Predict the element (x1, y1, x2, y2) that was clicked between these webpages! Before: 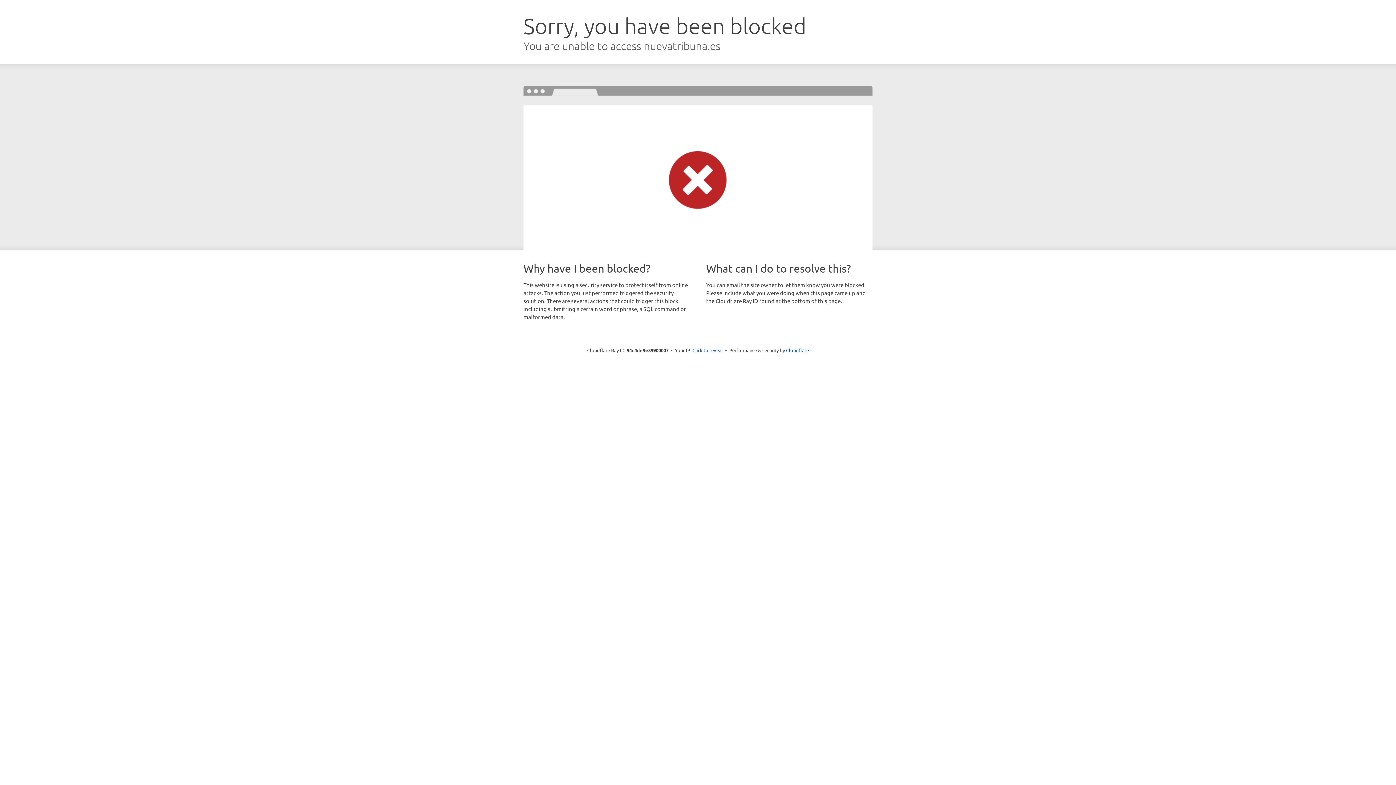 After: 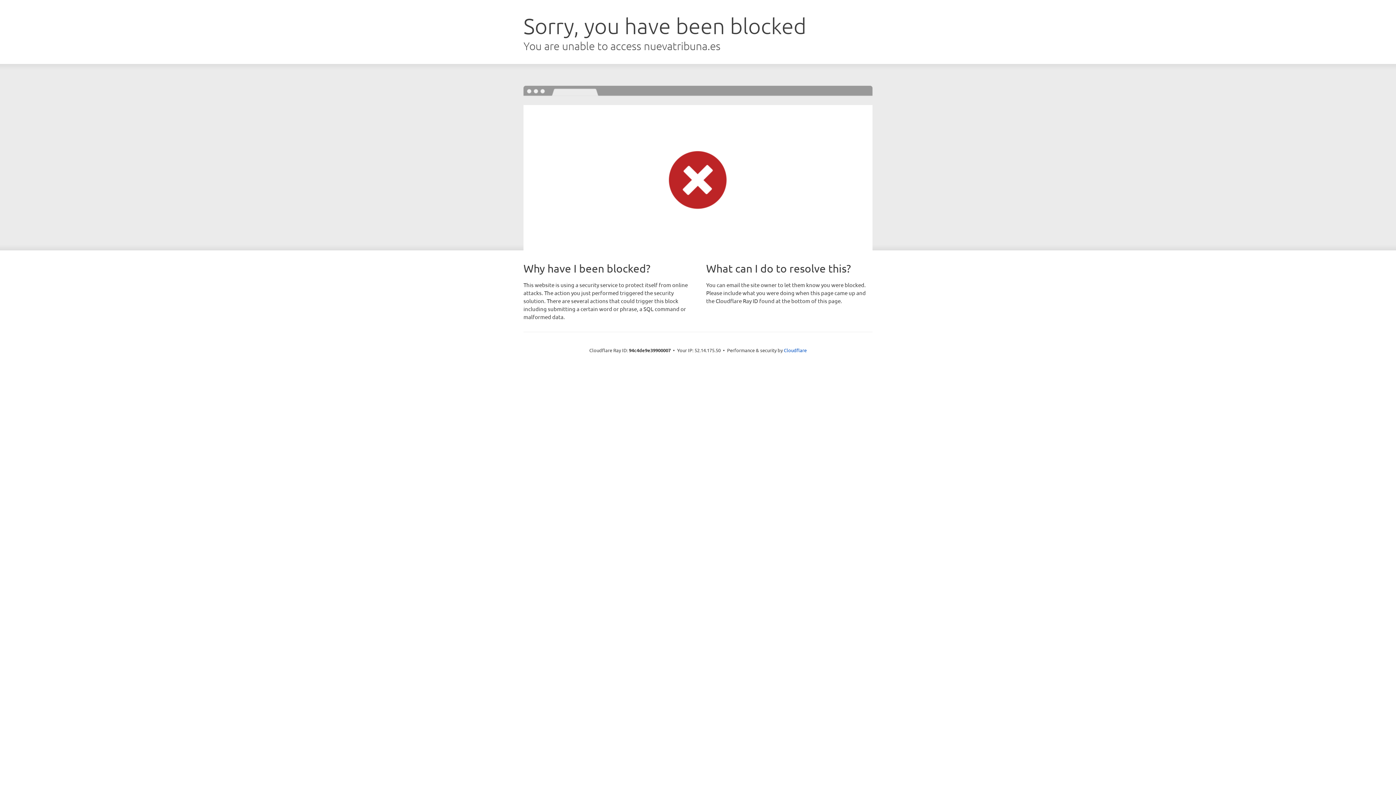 Action: label: Click to reveal bbox: (692, 346, 723, 353)